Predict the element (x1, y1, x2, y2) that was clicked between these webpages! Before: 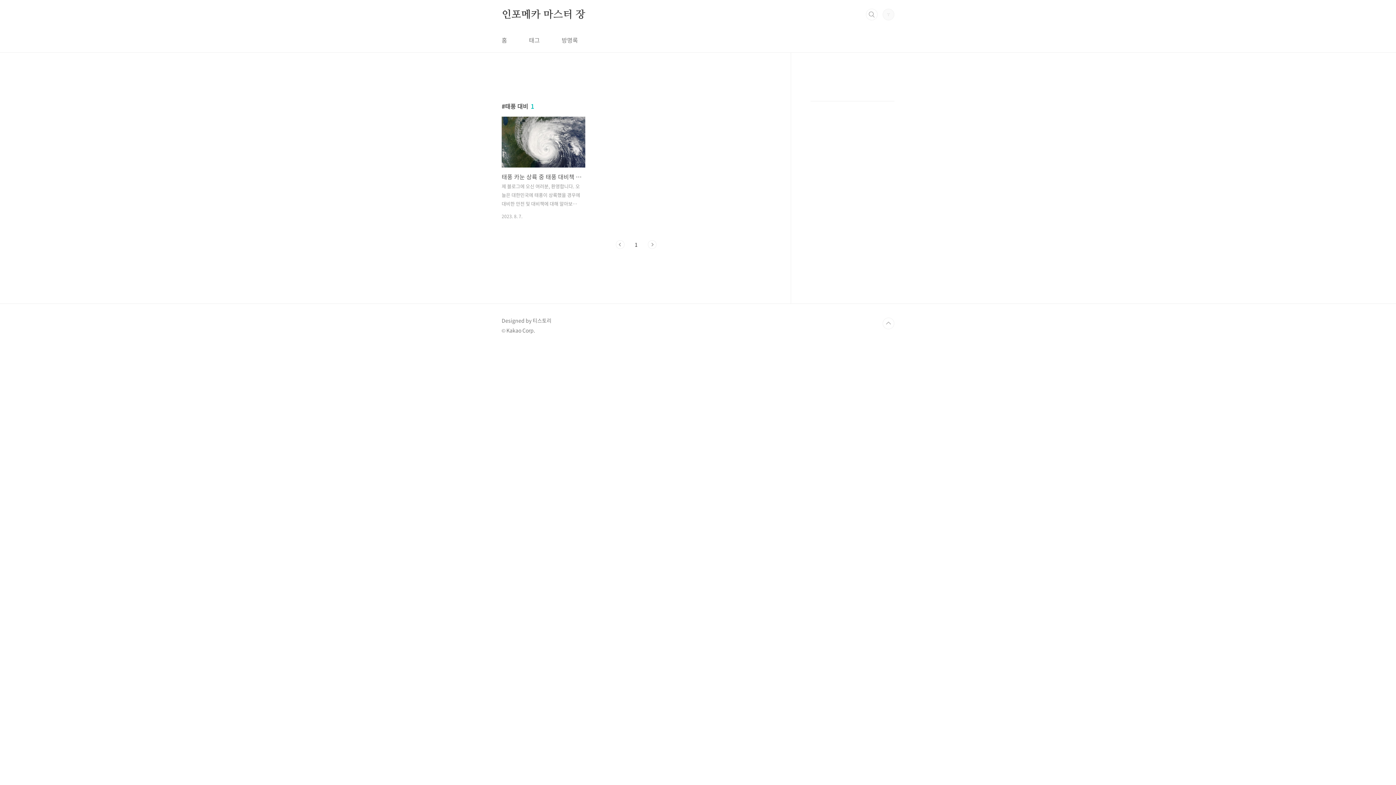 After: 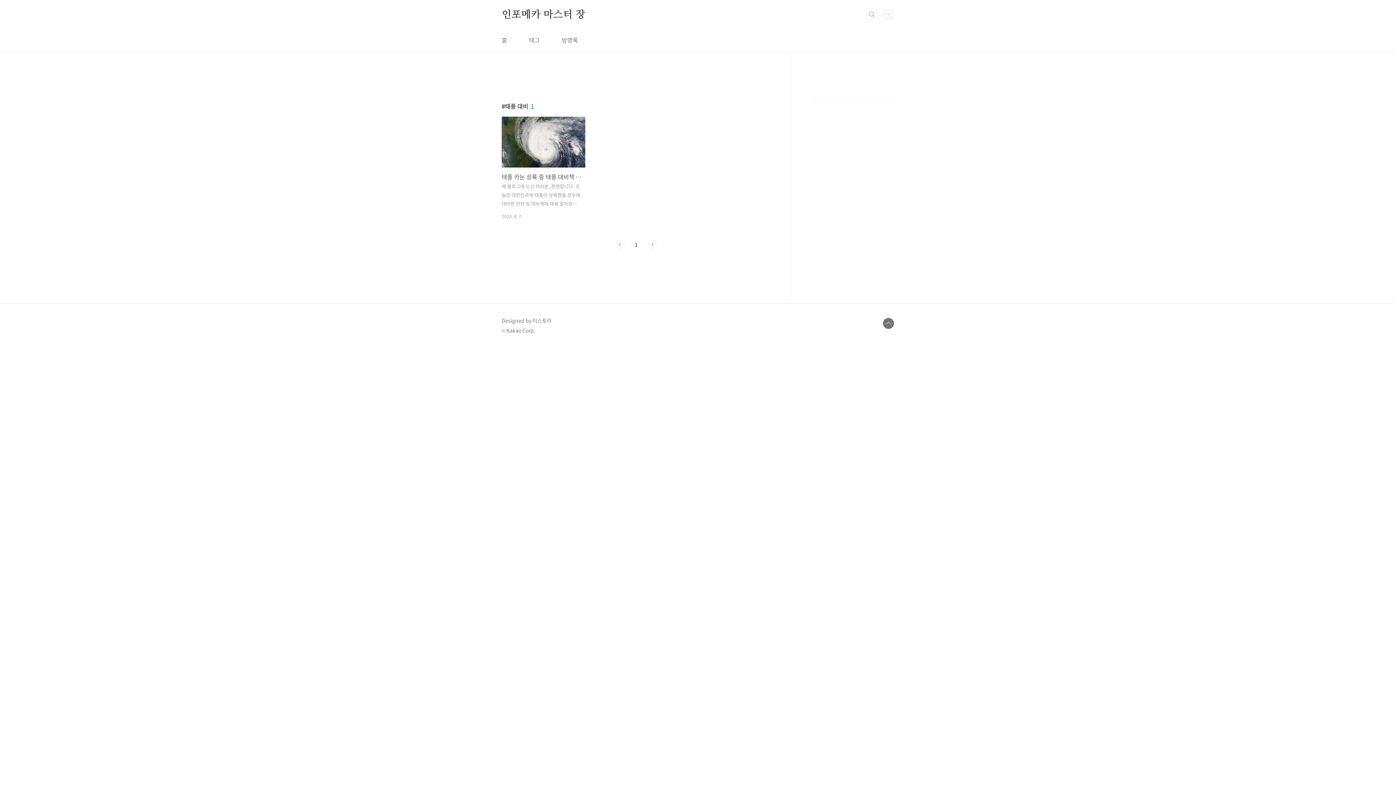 Action: label: TOP bbox: (882, 317, 894, 329)